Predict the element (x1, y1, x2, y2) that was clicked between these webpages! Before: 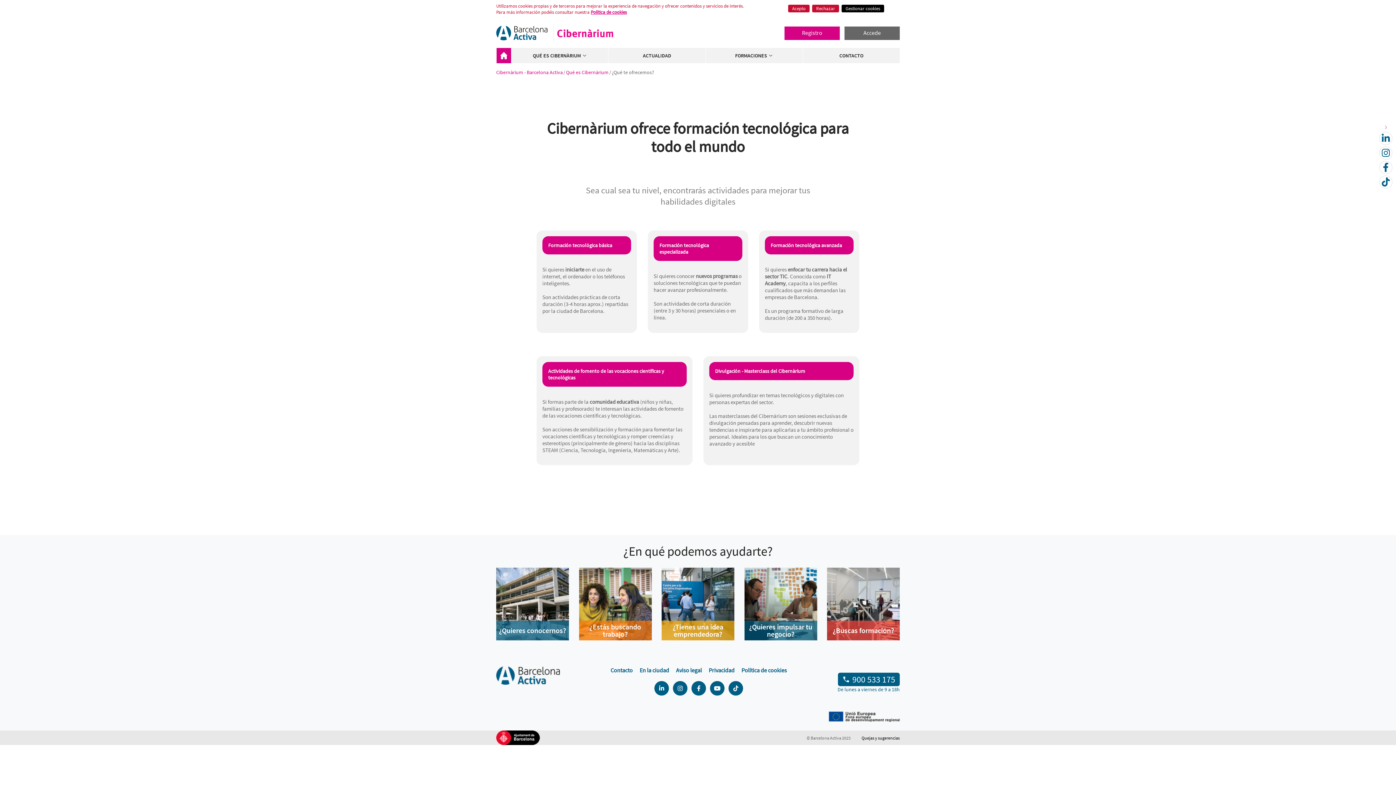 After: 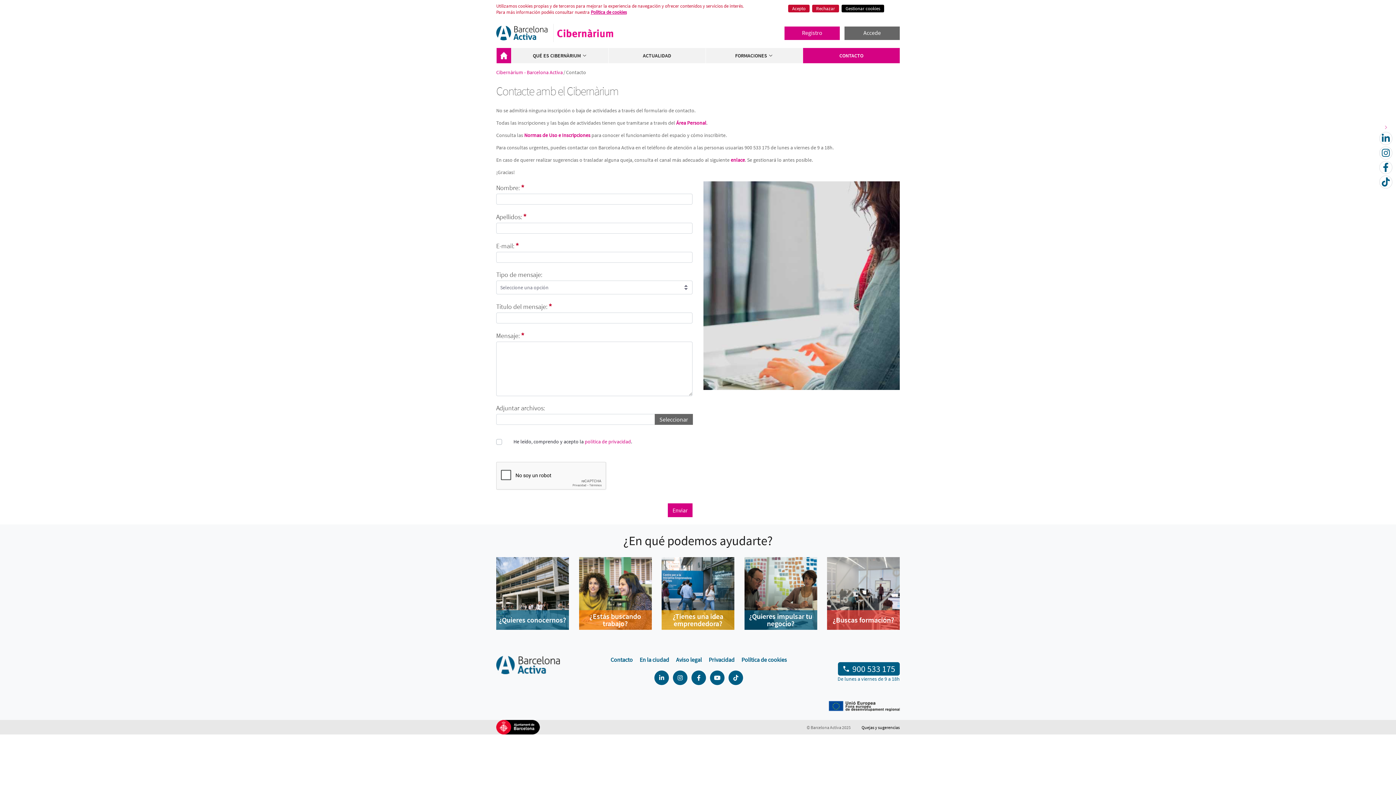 Action: label: CONTACTO bbox: (803, 48, 900, 63)